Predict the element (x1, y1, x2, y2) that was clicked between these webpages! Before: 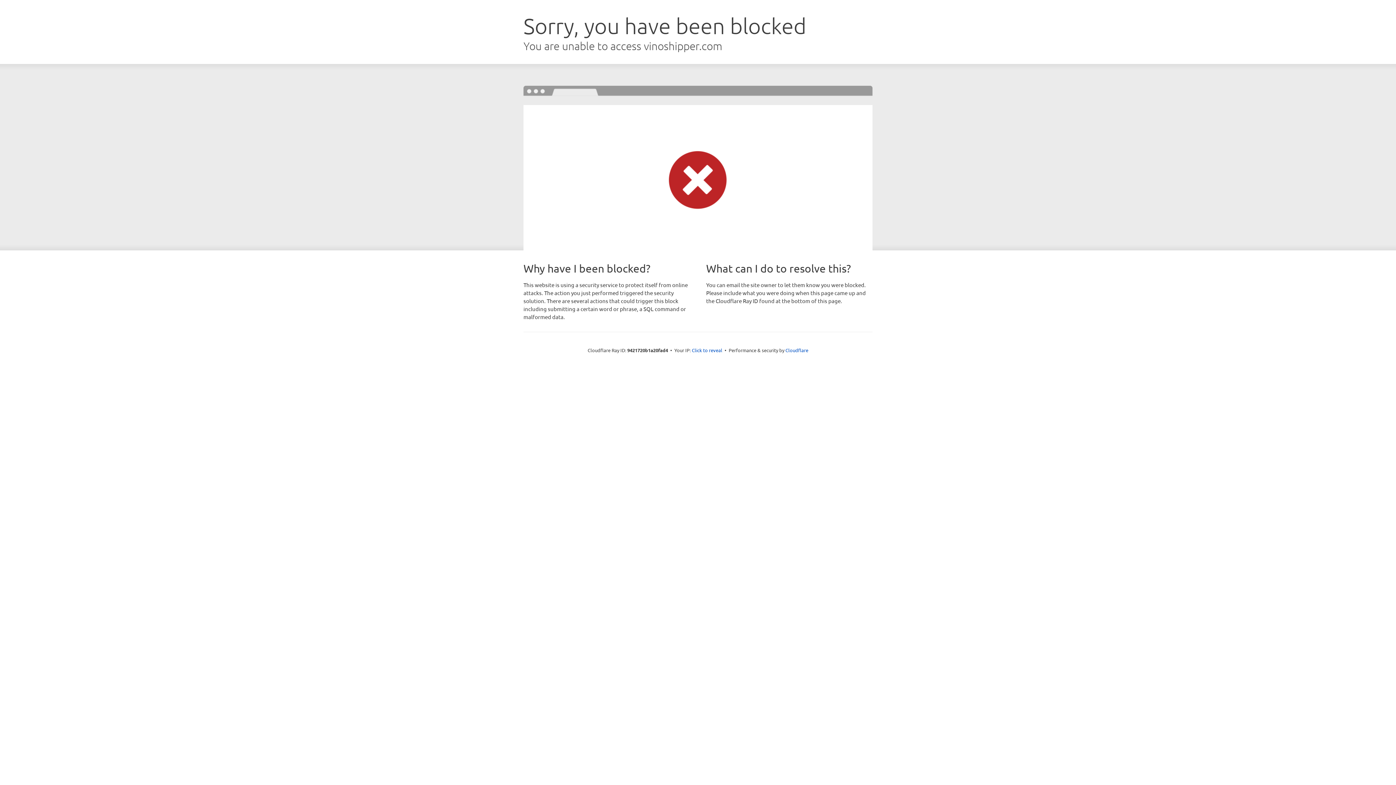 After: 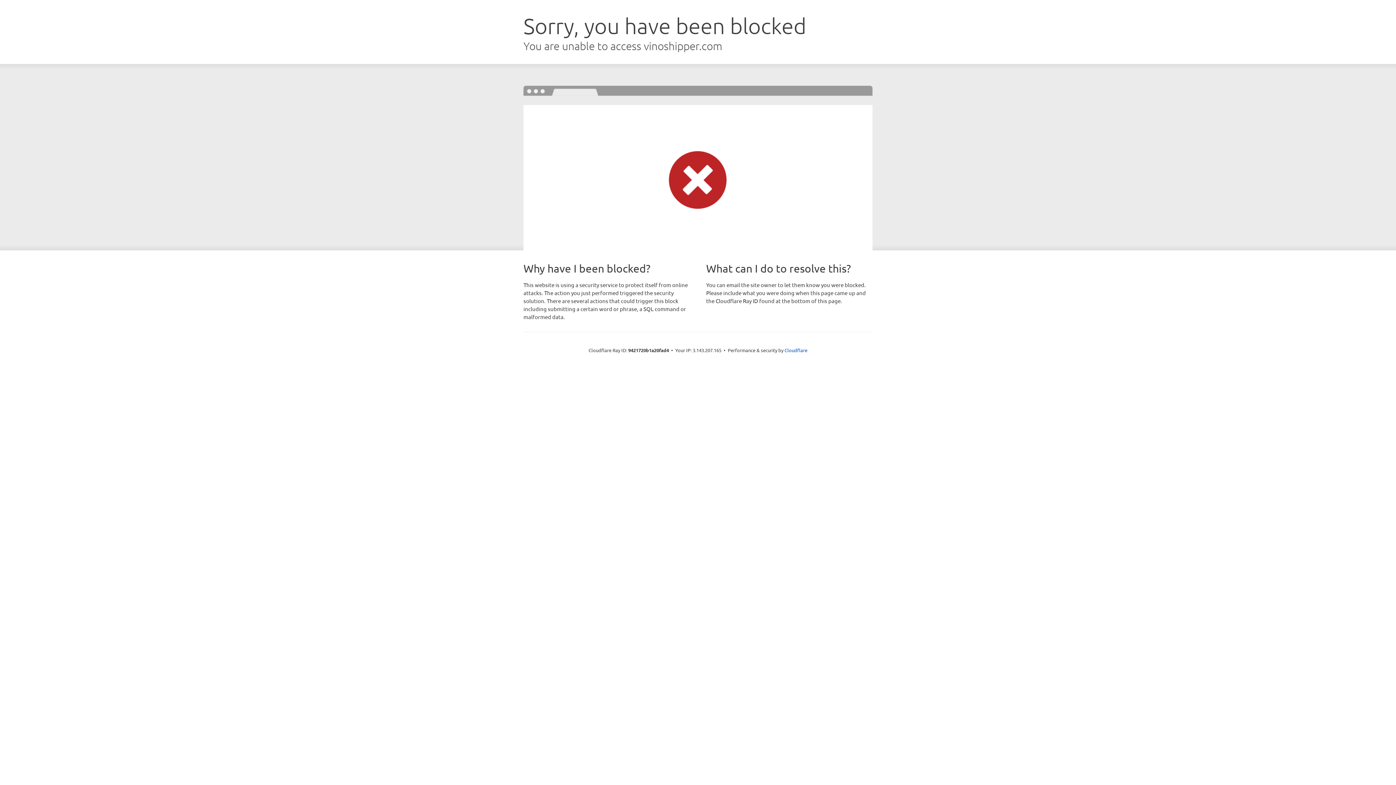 Action: label: Click to reveal bbox: (692, 346, 722, 353)